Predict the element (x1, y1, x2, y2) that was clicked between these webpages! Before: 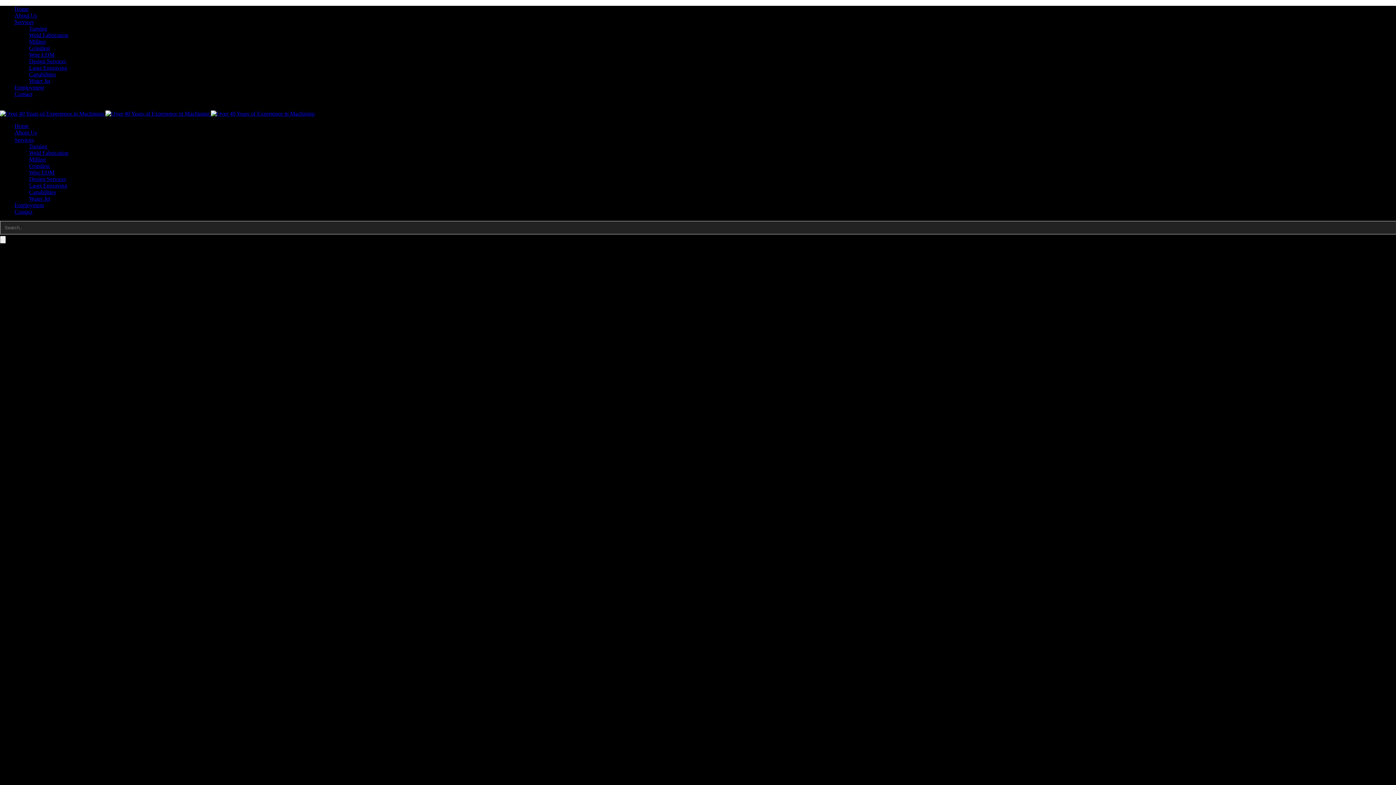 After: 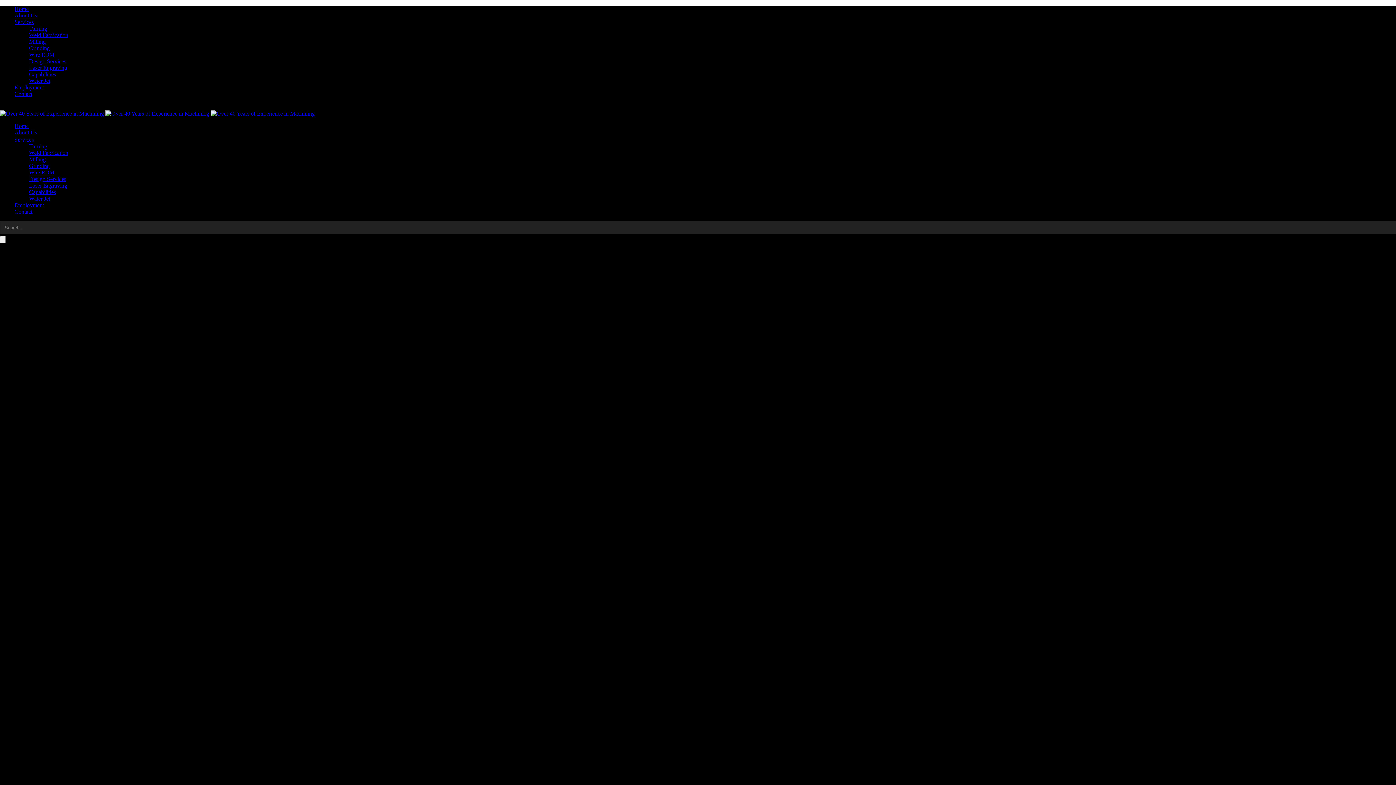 Action: label: Turning bbox: (29, 25, 47, 31)